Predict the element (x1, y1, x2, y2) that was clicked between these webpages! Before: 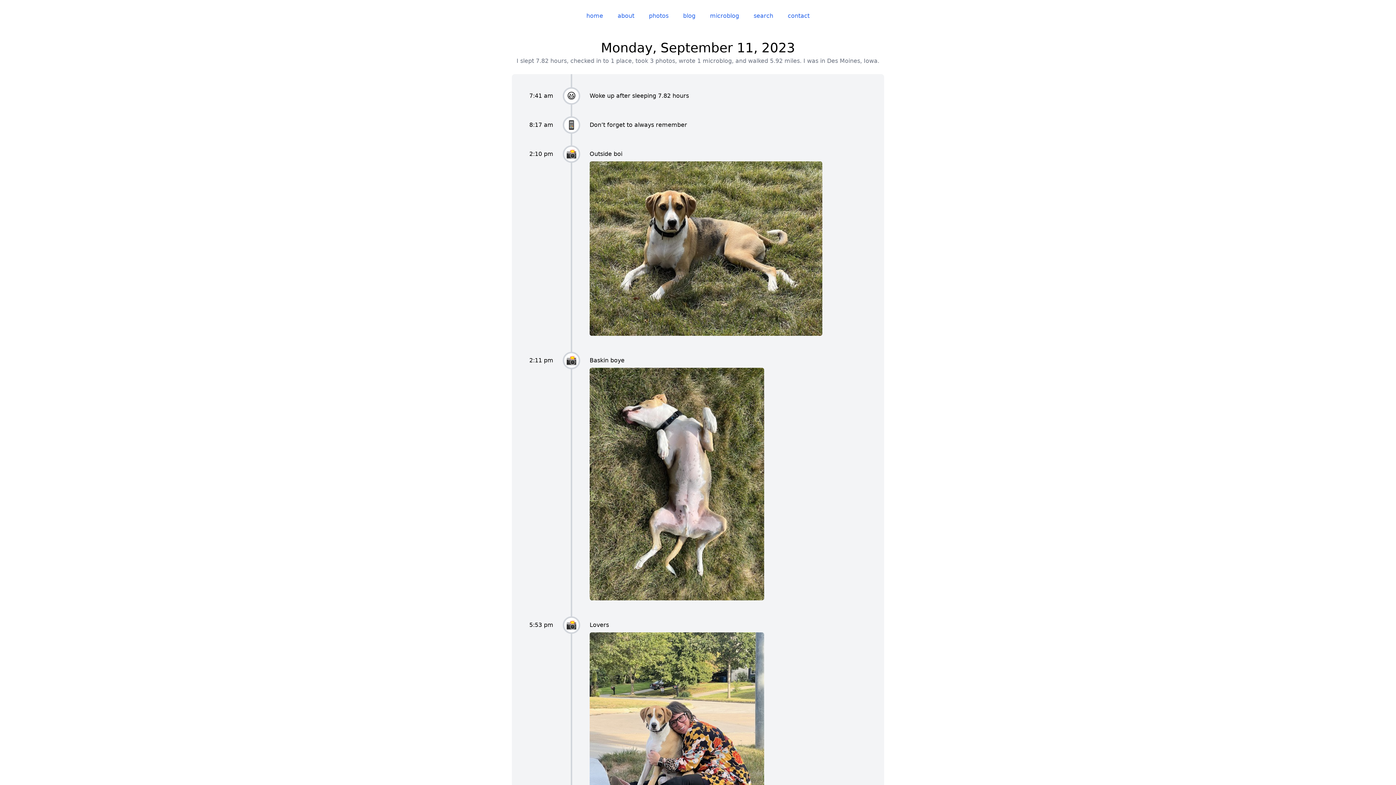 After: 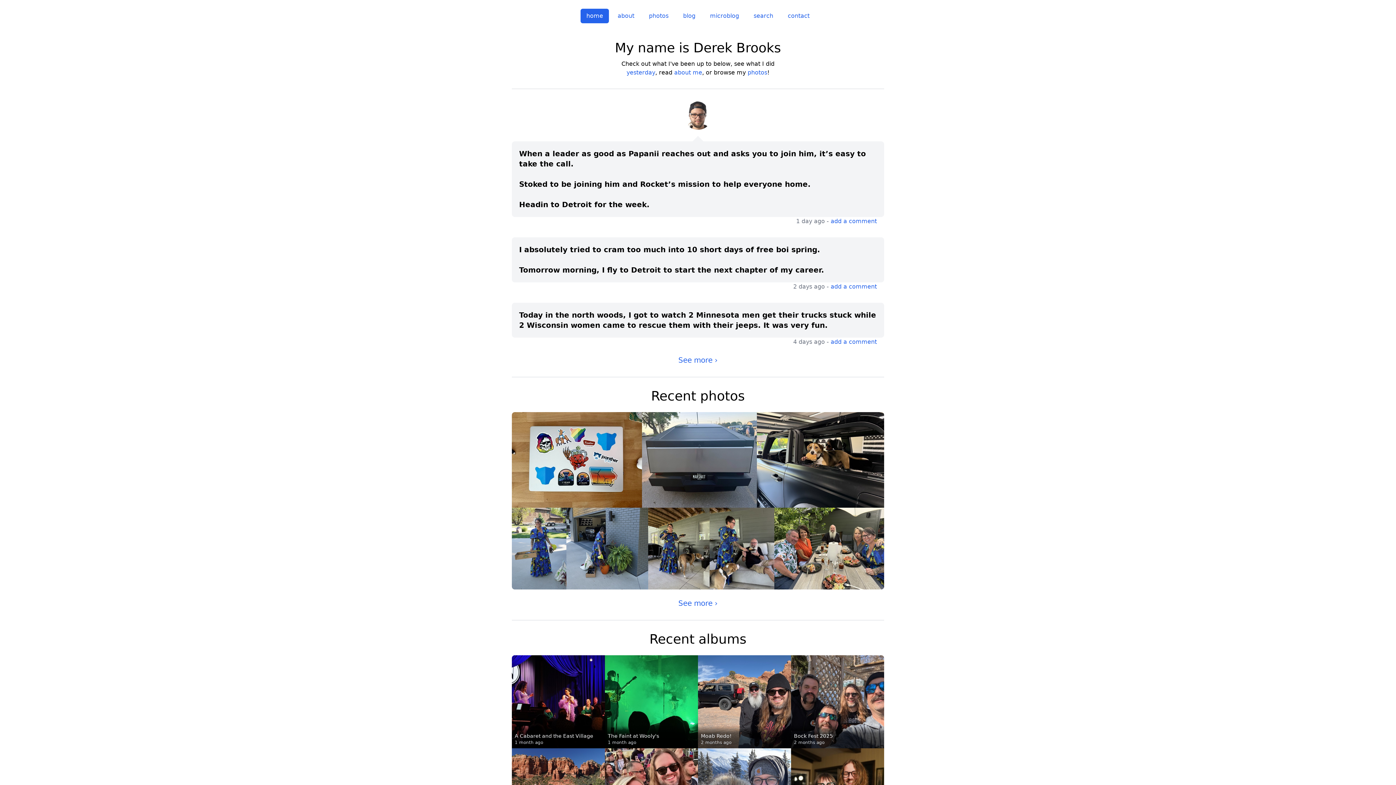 Action: label: home bbox: (580, 8, 609, 23)